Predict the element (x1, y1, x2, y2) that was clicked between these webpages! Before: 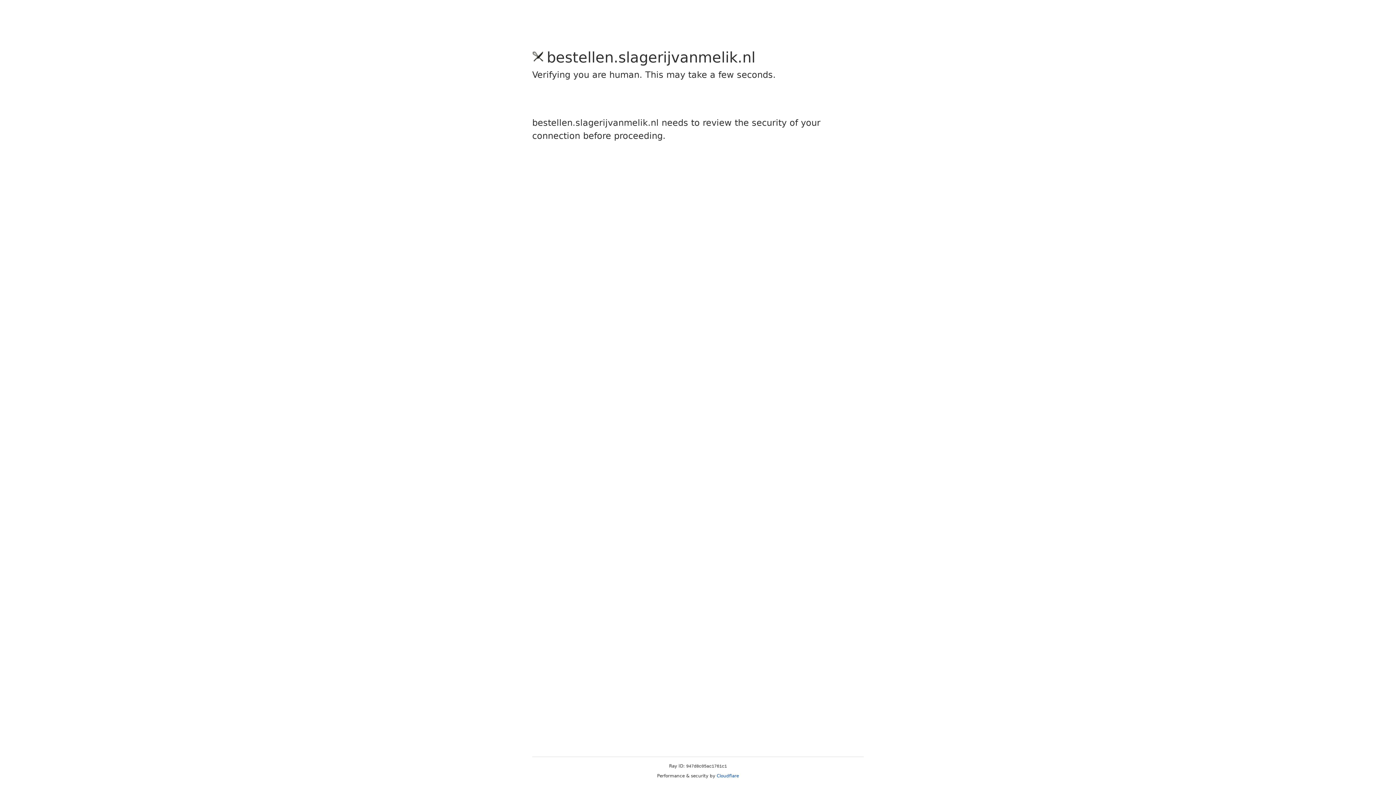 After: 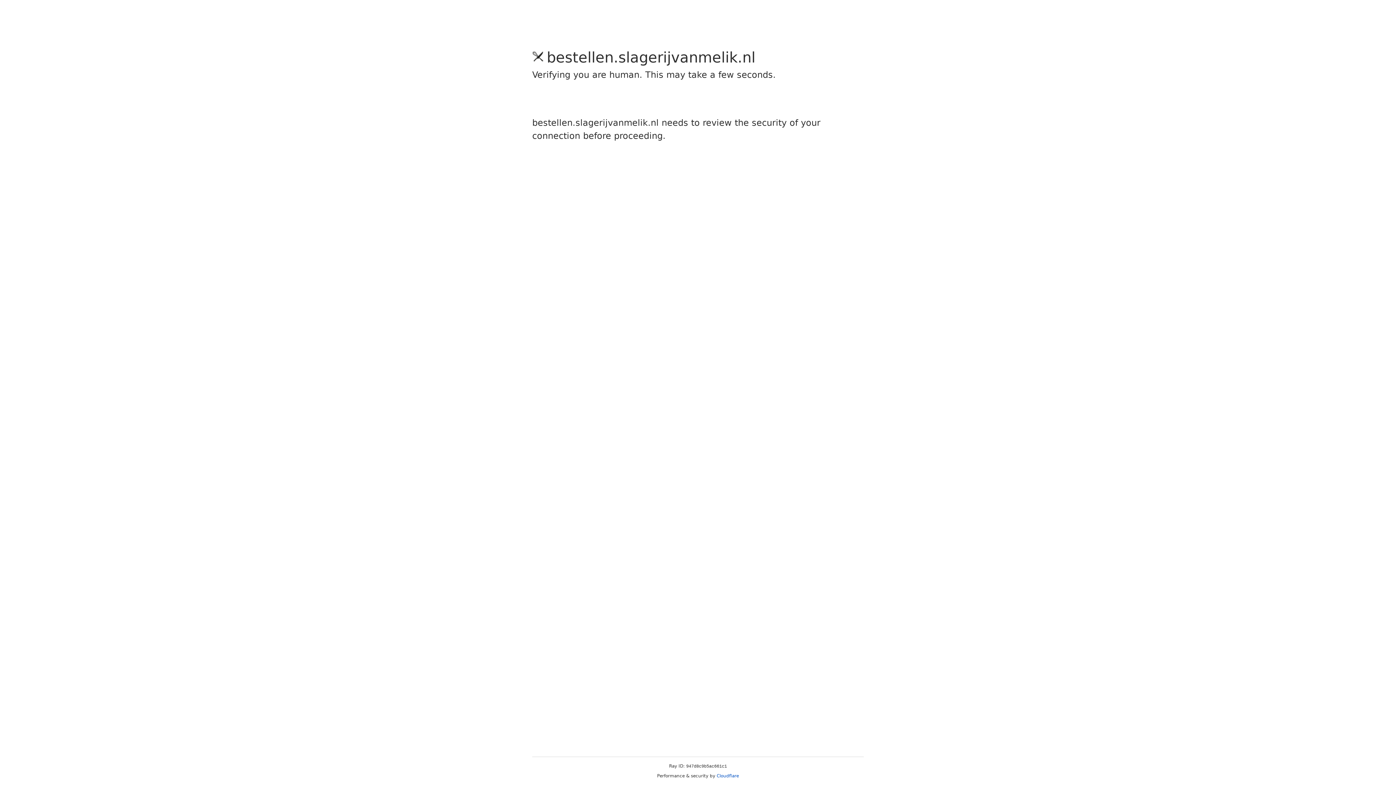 Action: bbox: (716, 773, 739, 778) label: Cloudflare